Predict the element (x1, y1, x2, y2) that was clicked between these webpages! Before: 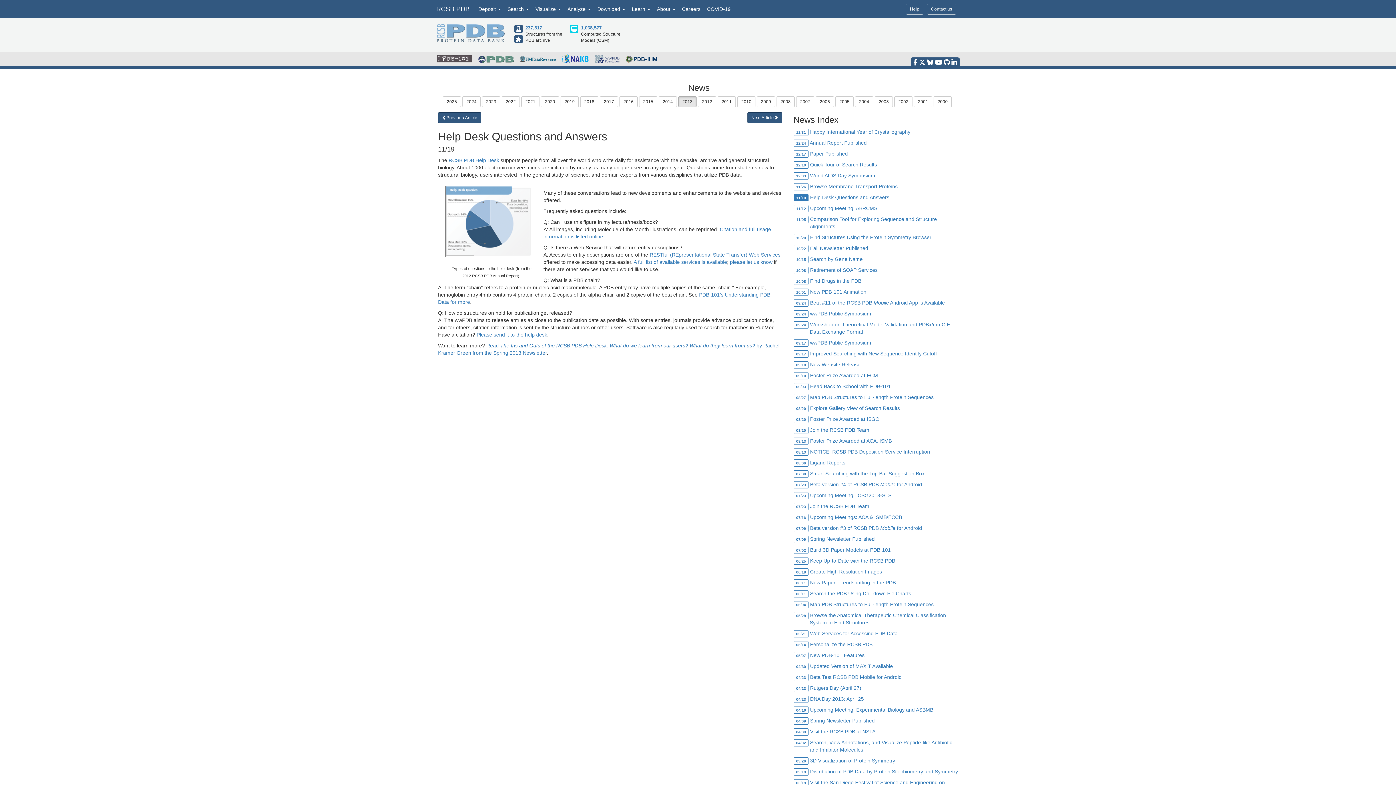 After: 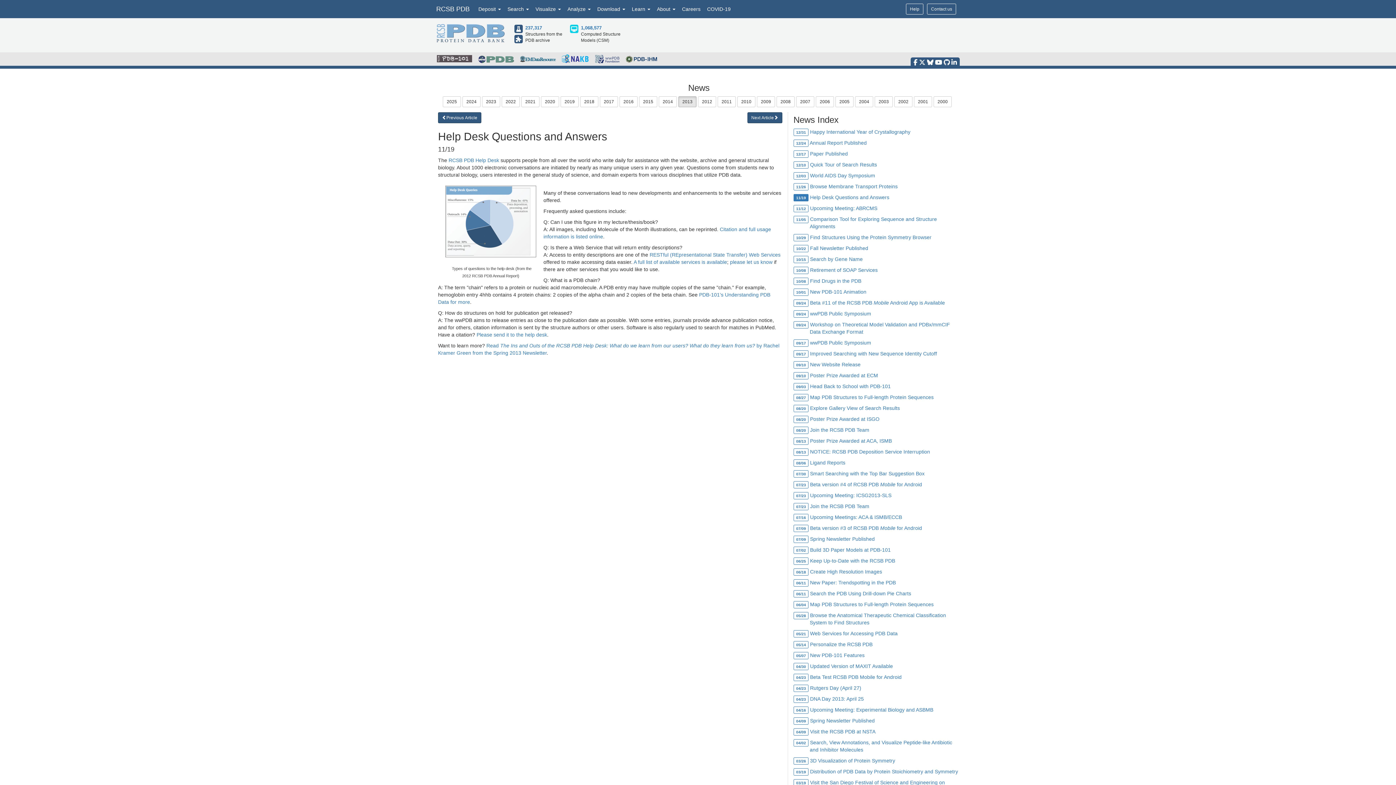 Action: bbox: (793, 194, 808, 200) label: 11/19